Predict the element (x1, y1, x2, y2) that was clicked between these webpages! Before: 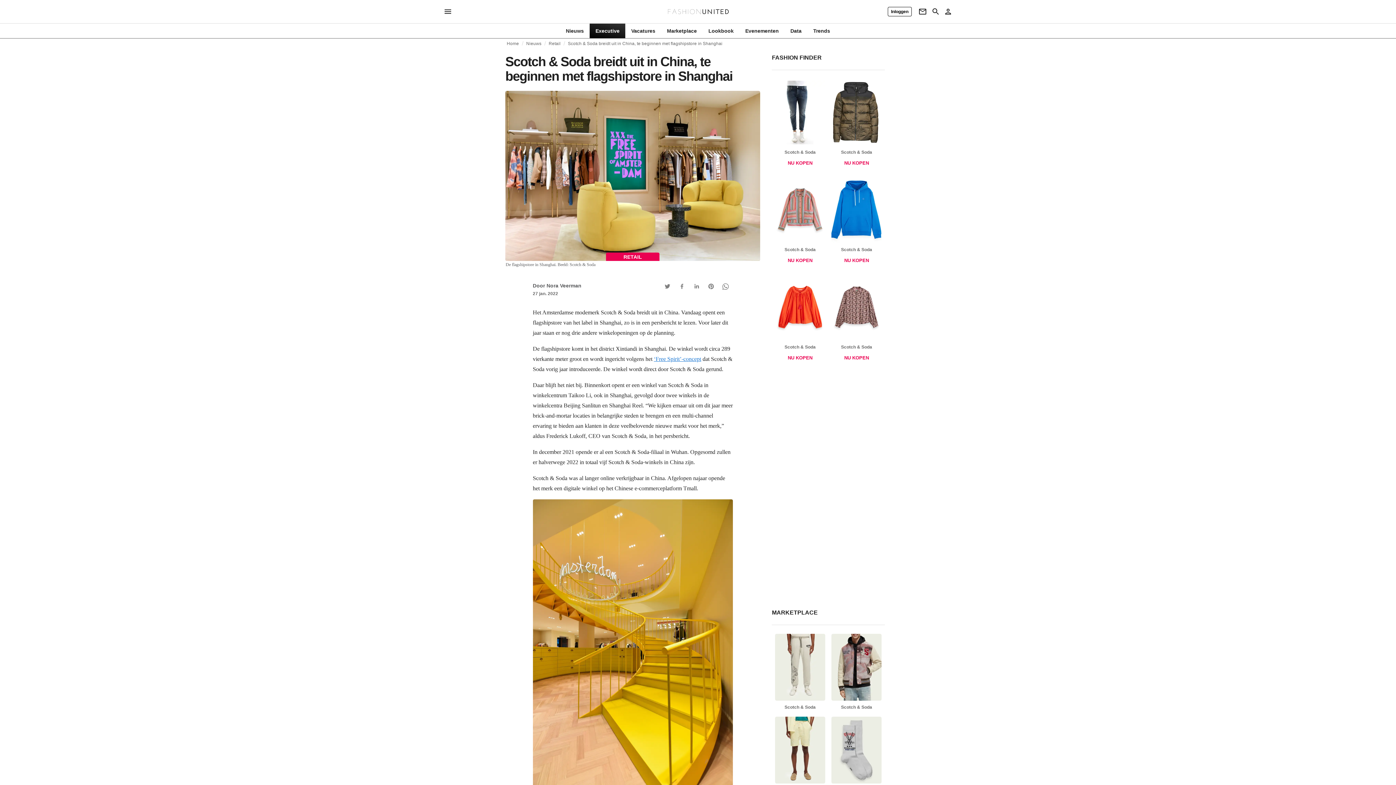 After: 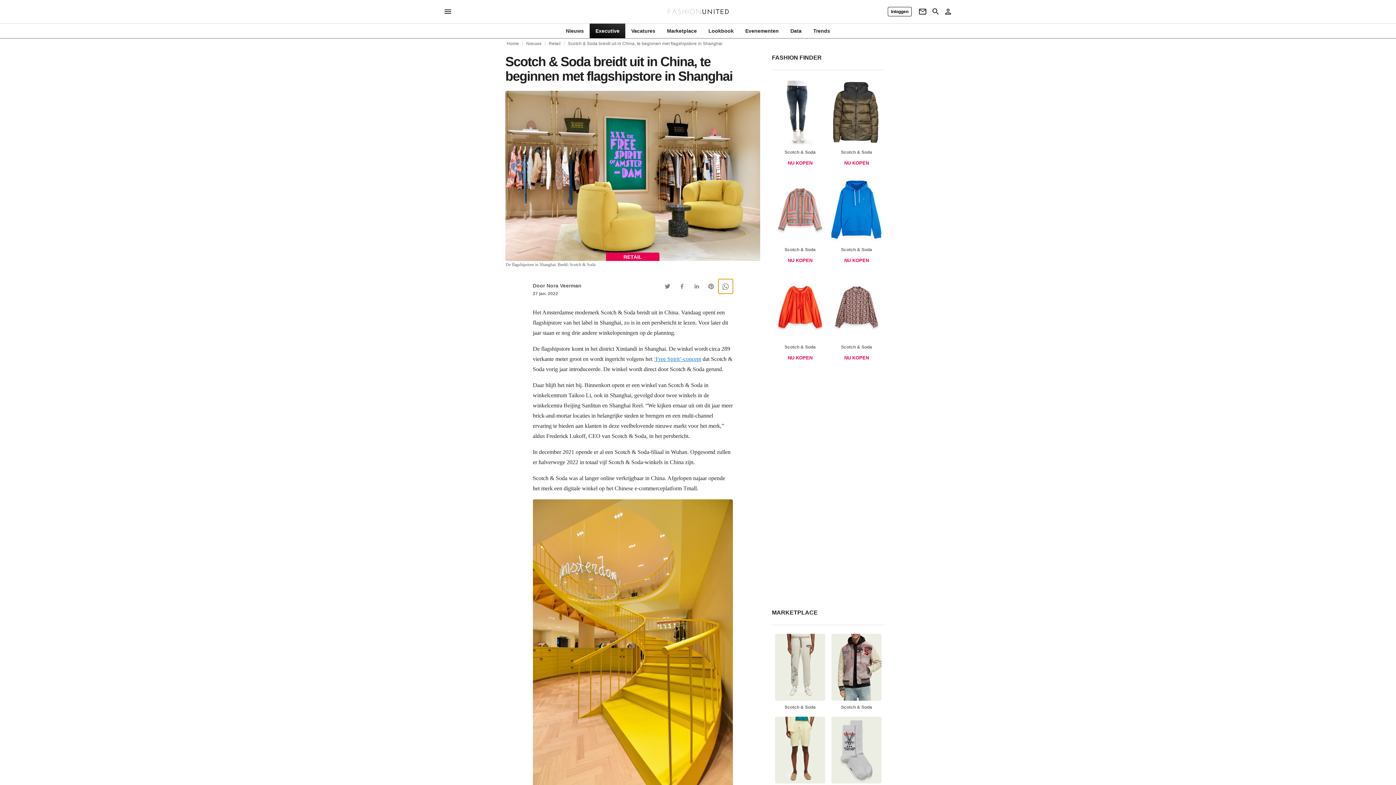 Action: bbox: (718, 279, 732, 293) label: Whatsapp Button